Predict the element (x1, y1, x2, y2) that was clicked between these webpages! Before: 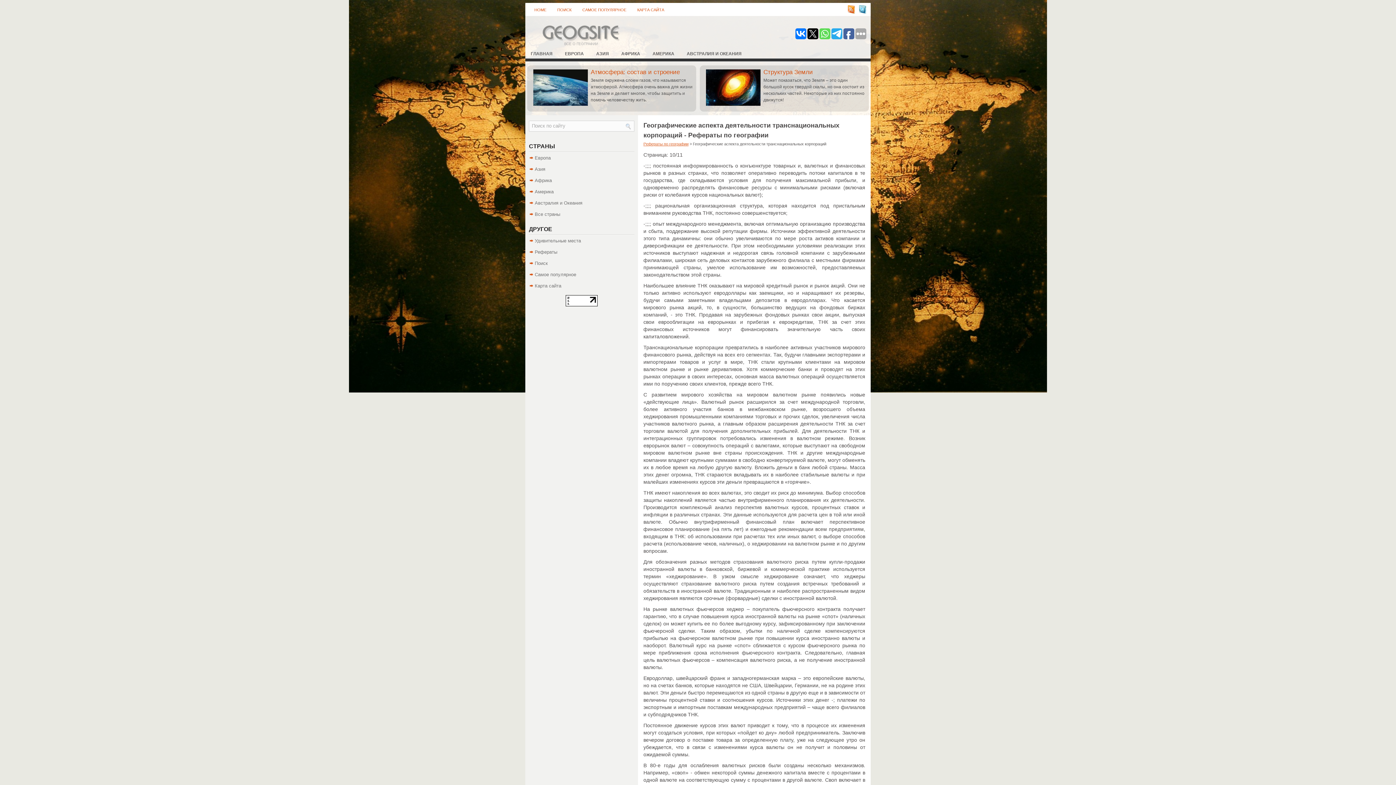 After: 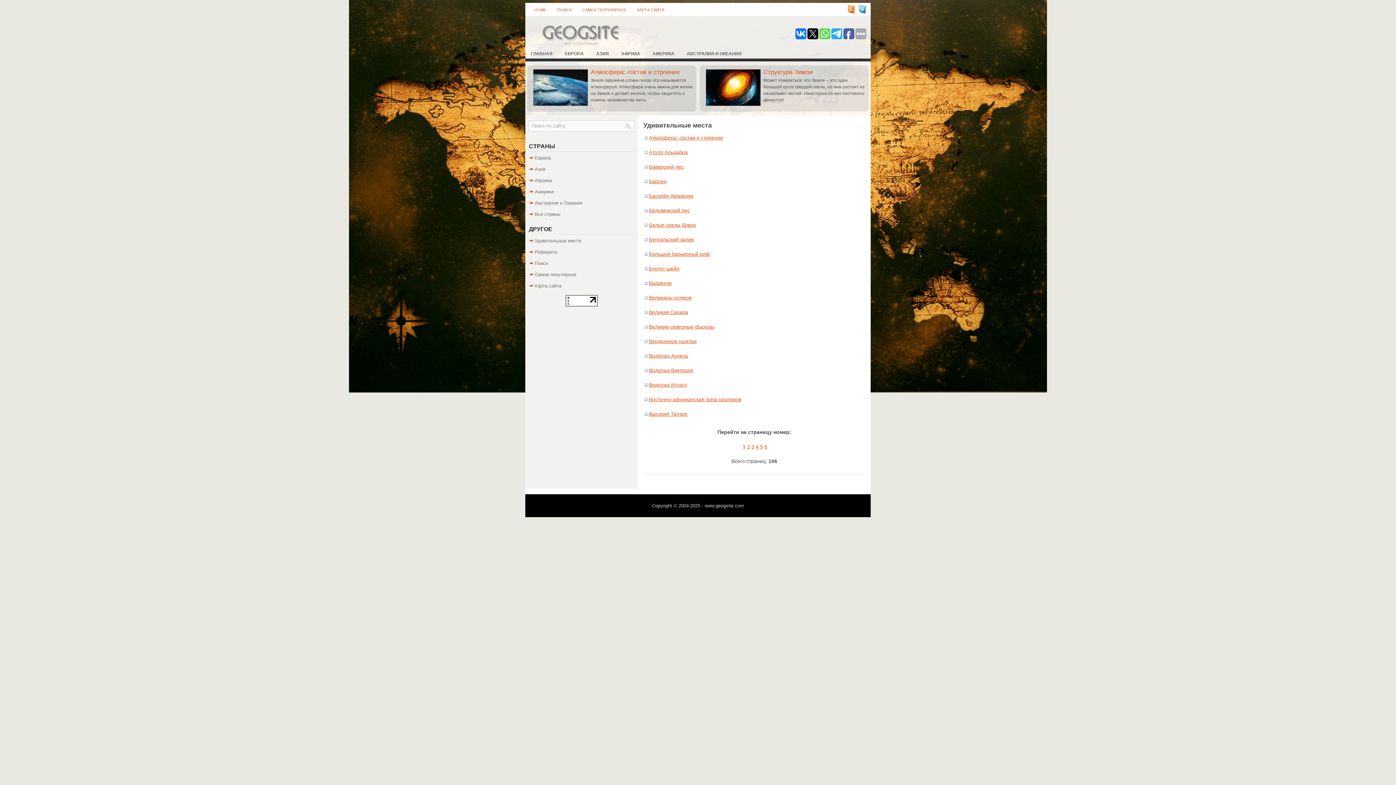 Action: bbox: (534, 238, 581, 243) label: Удивительные места